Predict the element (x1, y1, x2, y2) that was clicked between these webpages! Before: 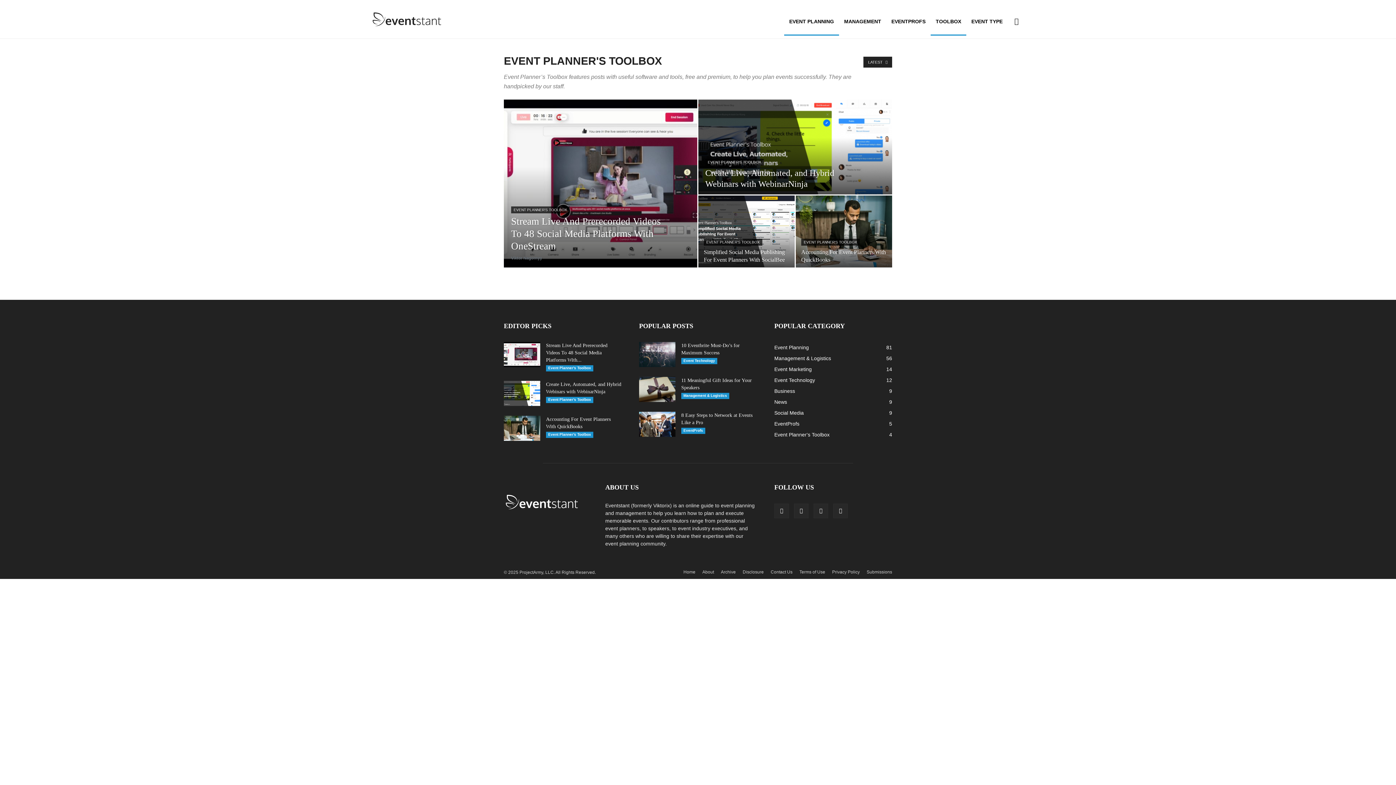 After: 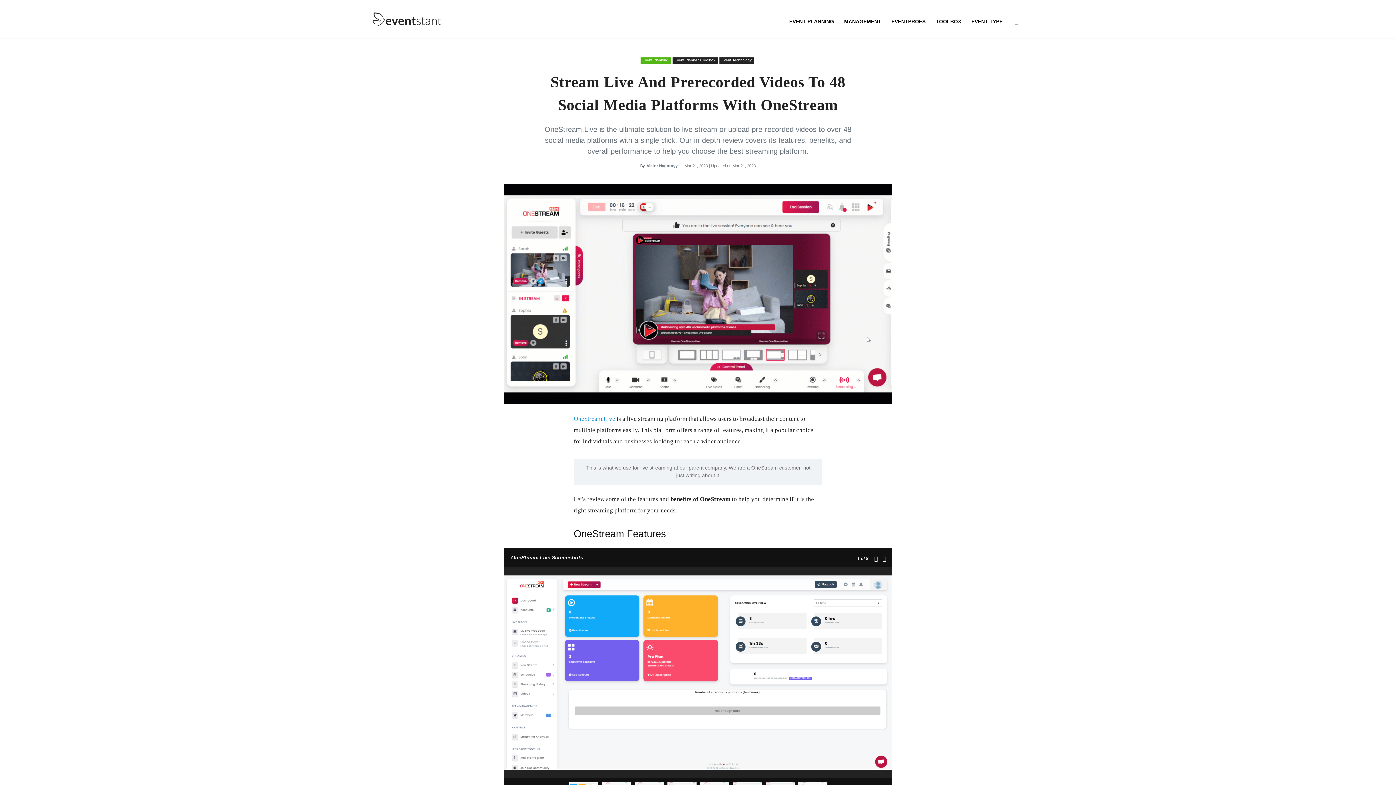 Action: bbox: (504, 342, 540, 367)